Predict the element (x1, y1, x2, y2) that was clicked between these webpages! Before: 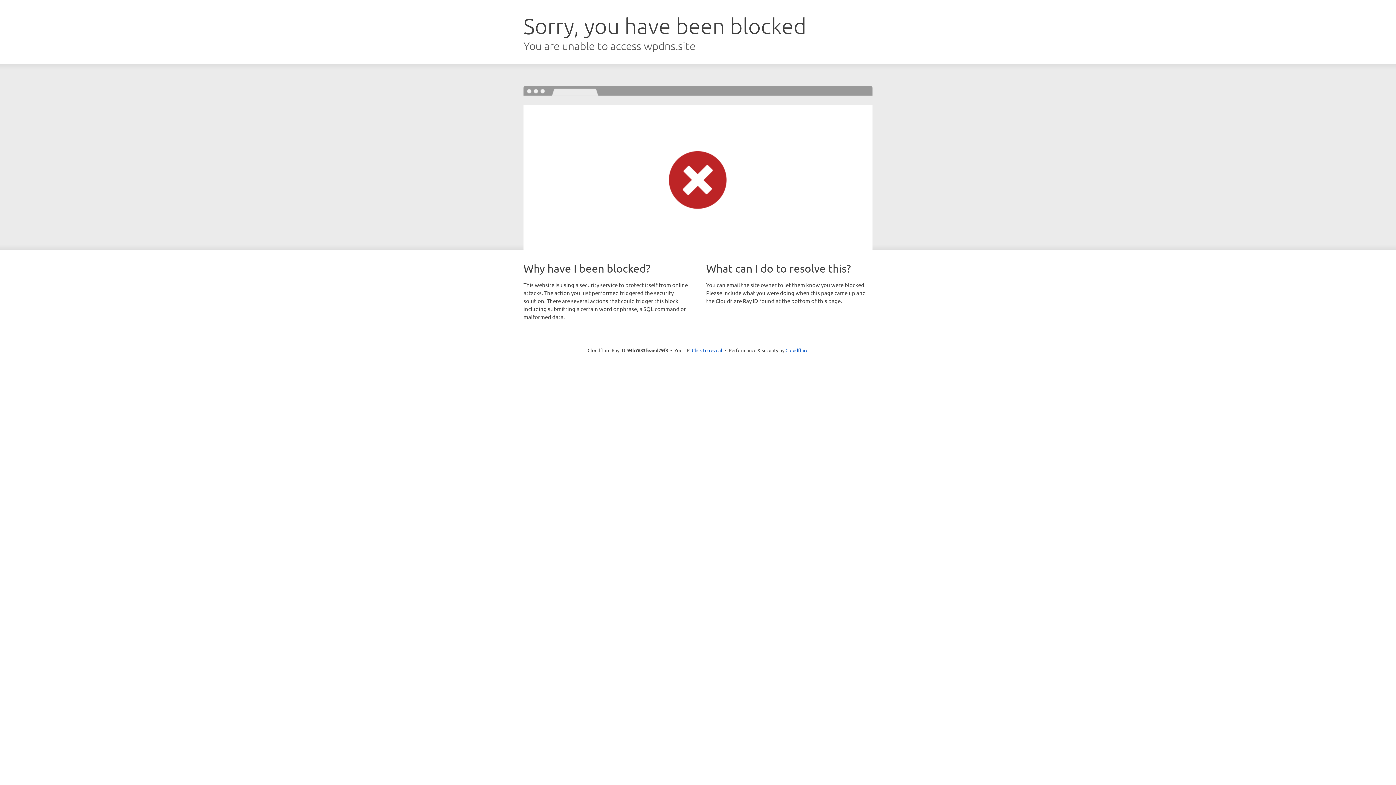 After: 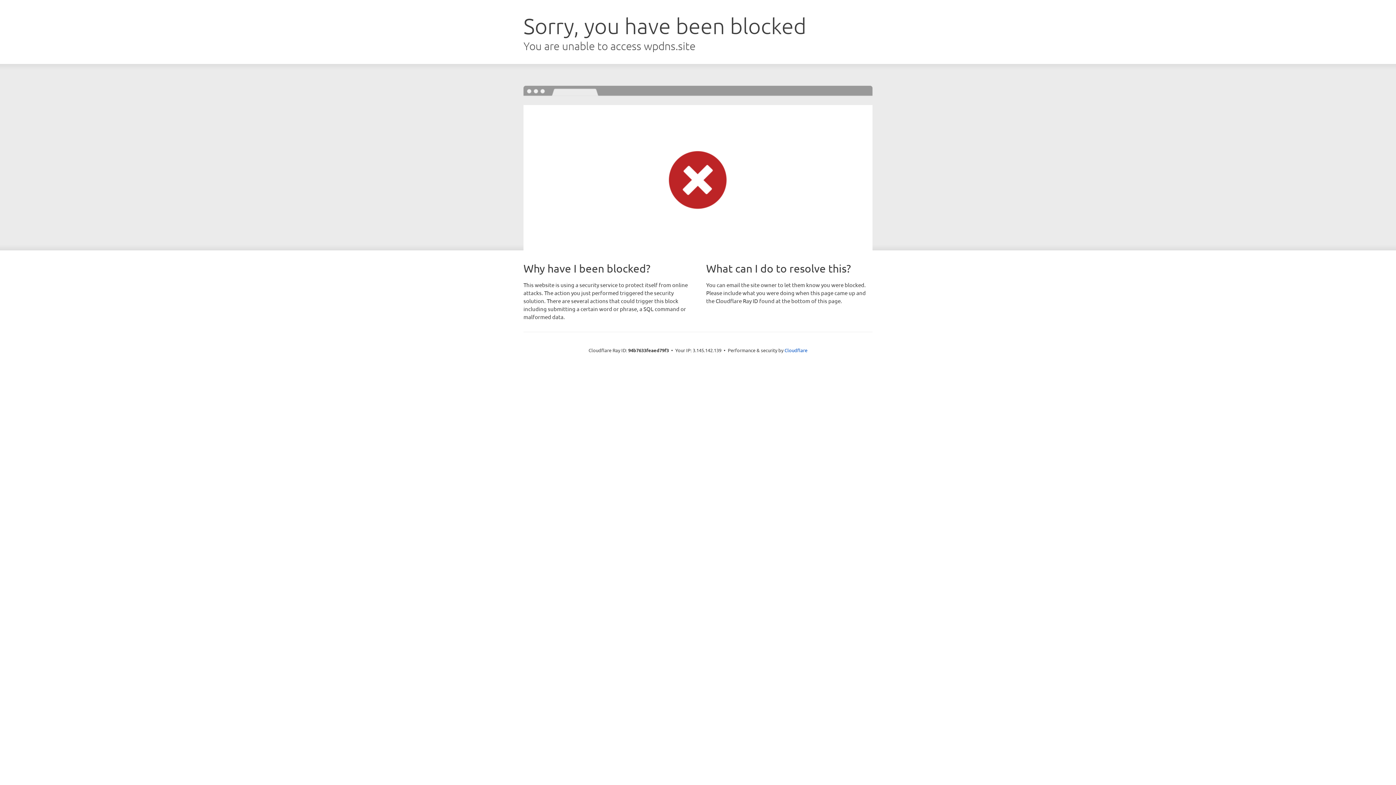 Action: label: Click to reveal bbox: (692, 346, 722, 353)